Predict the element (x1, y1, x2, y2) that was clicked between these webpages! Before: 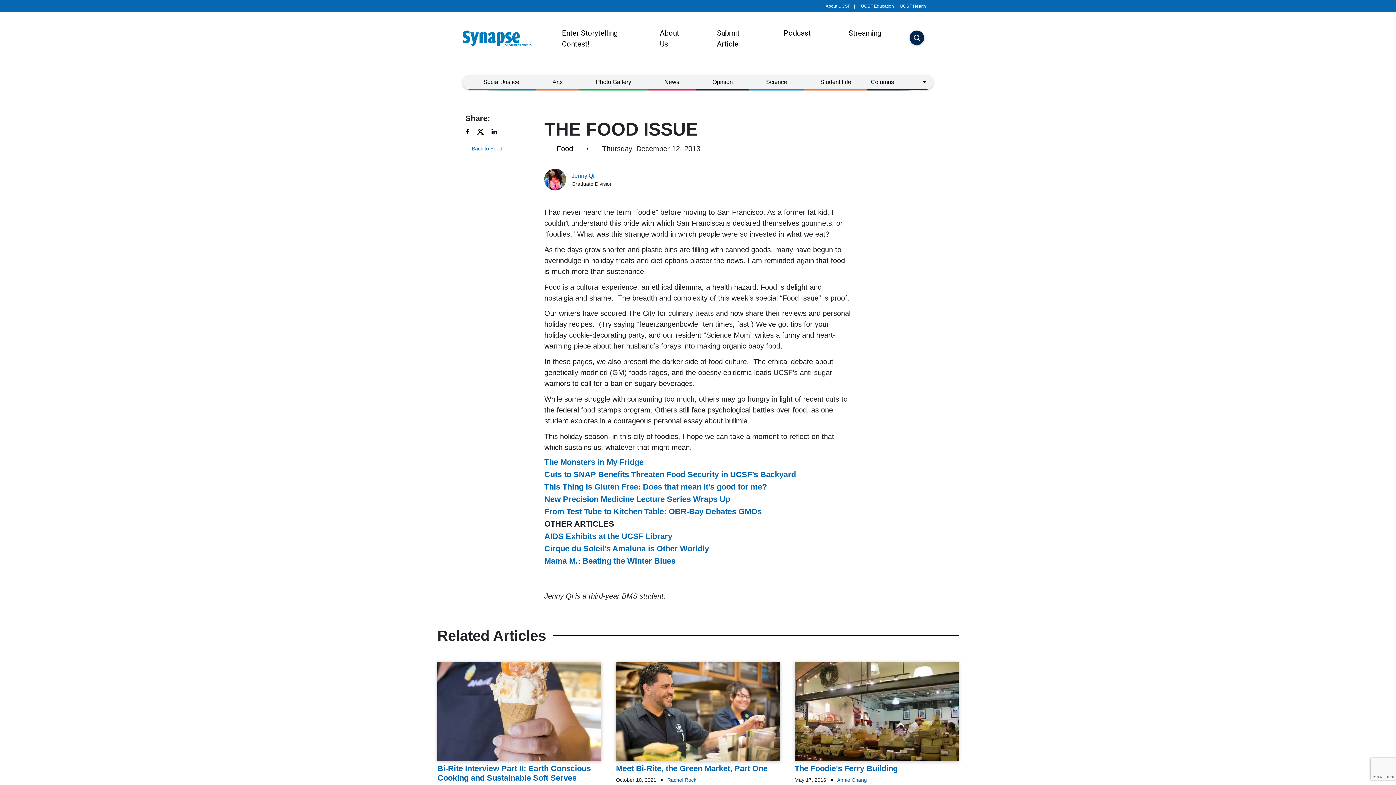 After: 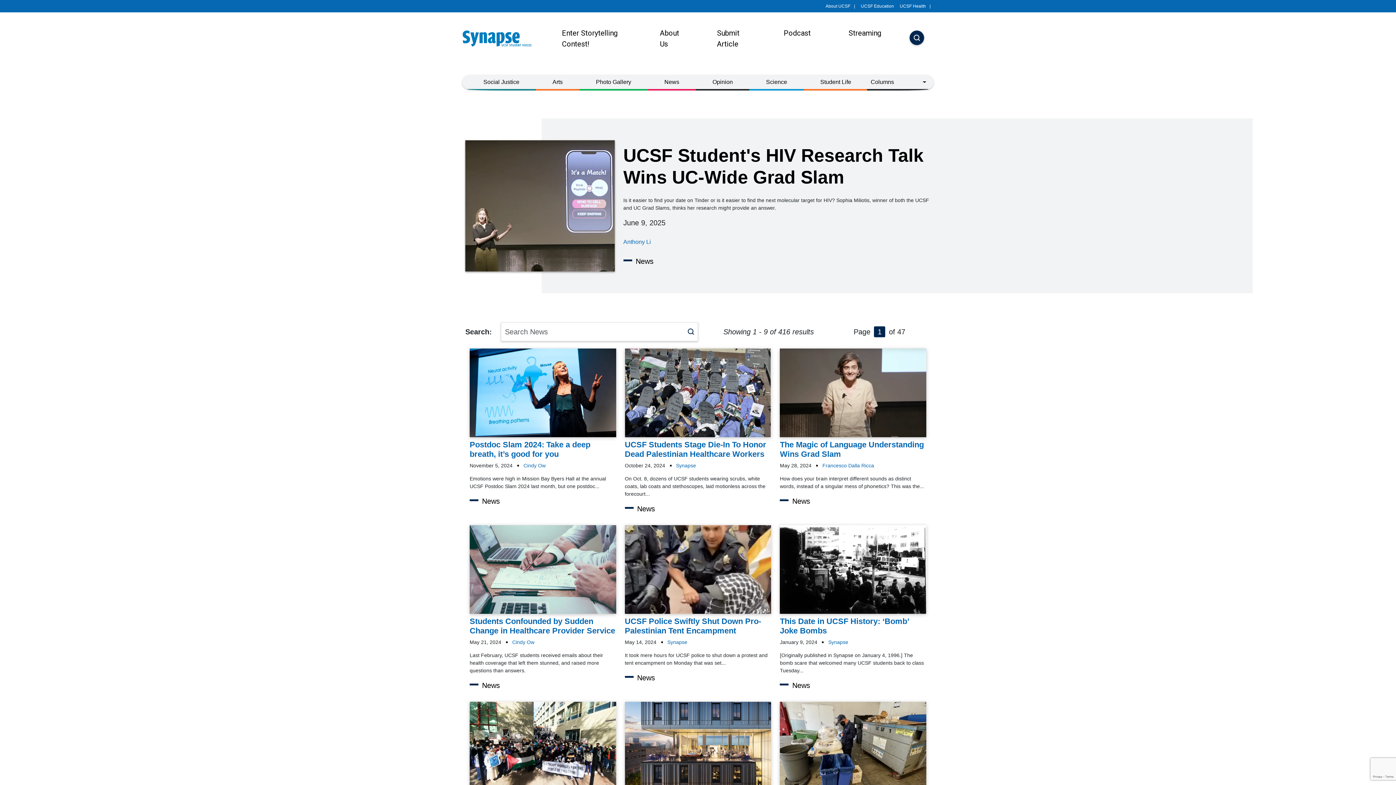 Action: bbox: (647, 74, 696, 89) label: News